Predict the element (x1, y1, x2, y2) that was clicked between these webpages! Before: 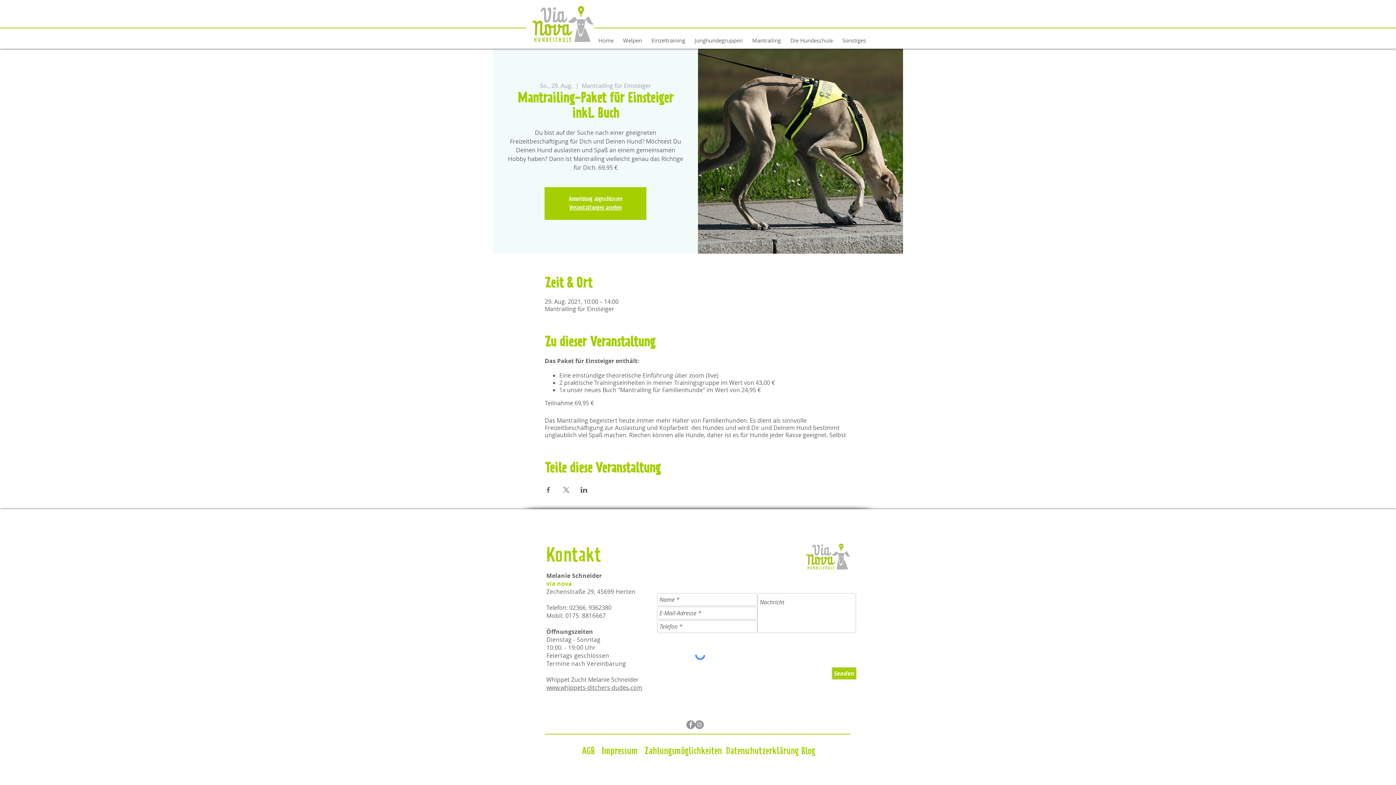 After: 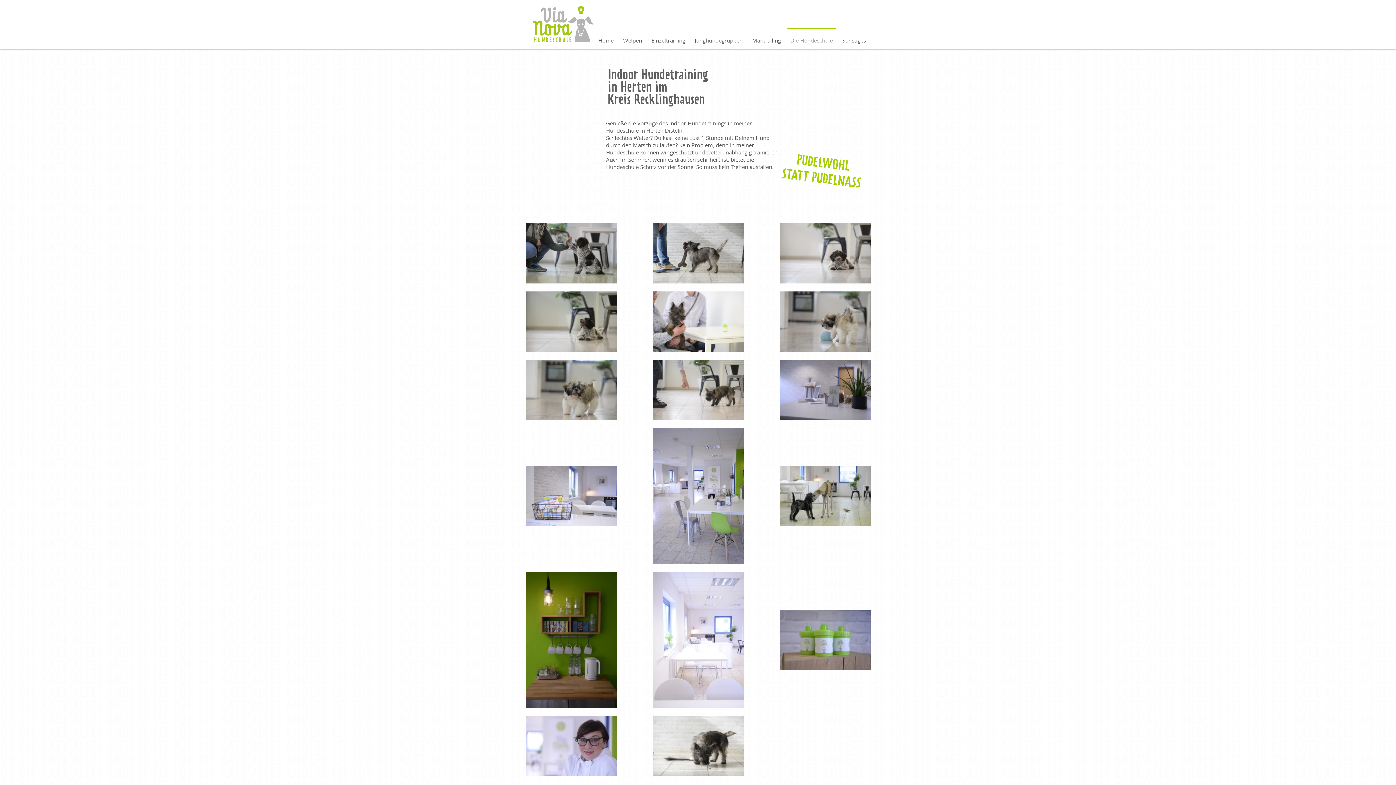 Action: bbox: (785, 28, 837, 46) label: Die Hundeschule